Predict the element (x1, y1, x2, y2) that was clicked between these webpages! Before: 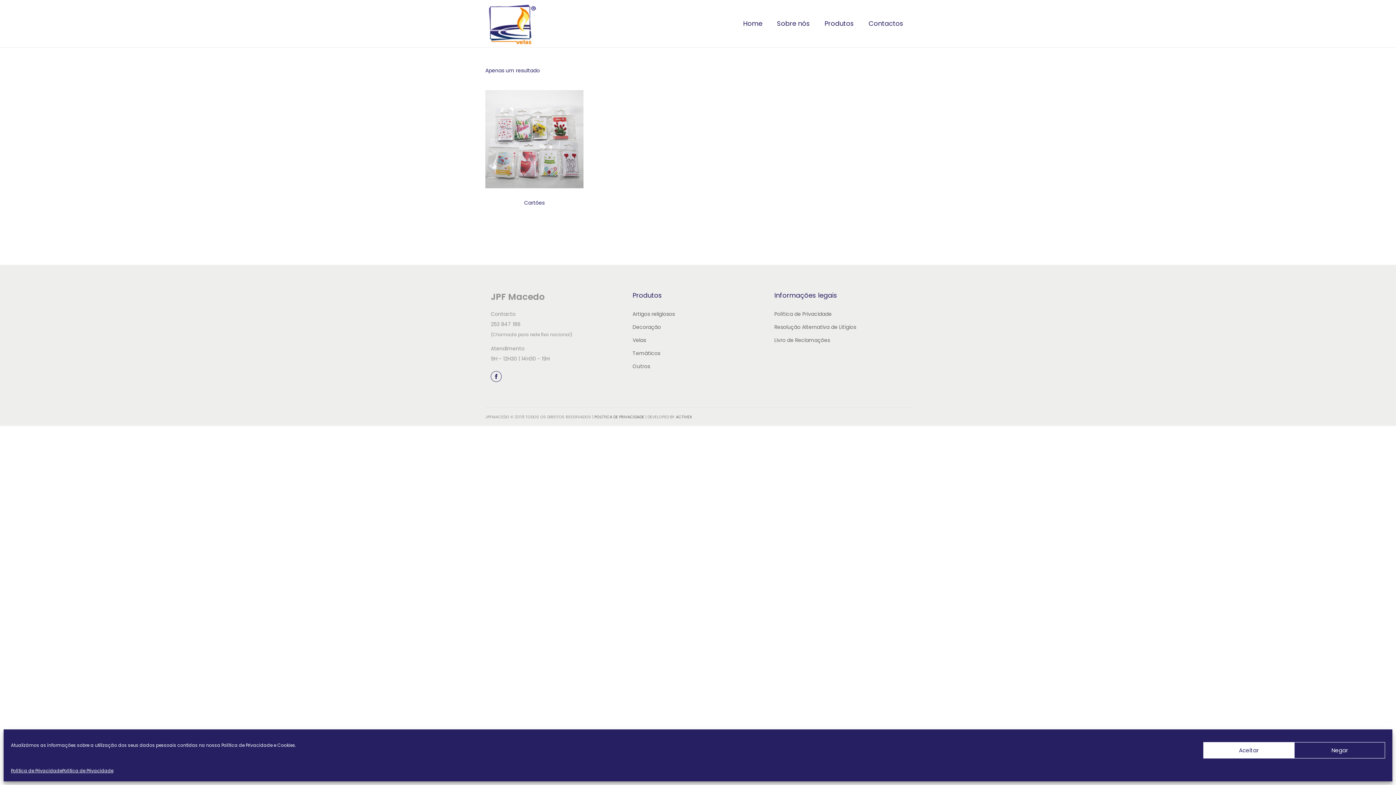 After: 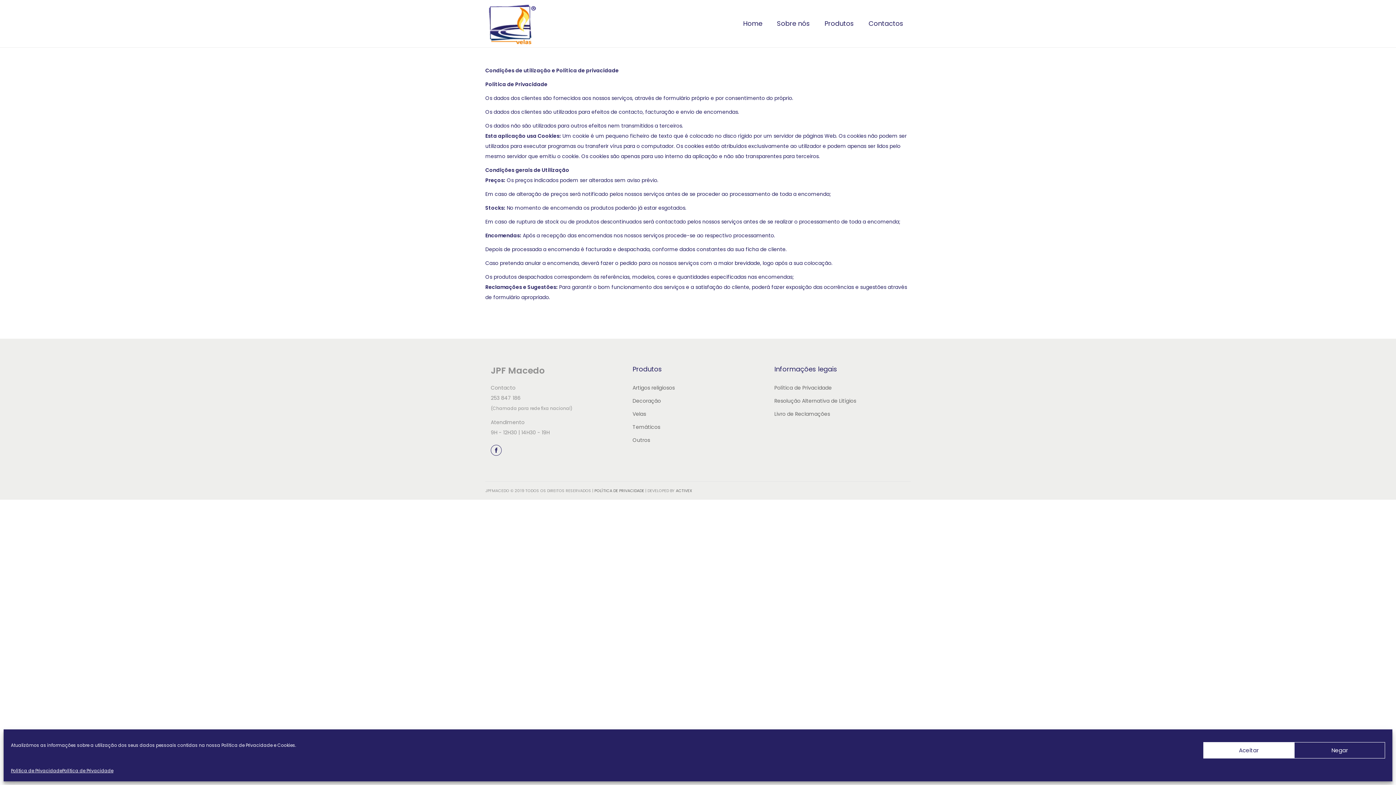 Action: bbox: (62, 766, 113, 776) label: Política de Privacidade